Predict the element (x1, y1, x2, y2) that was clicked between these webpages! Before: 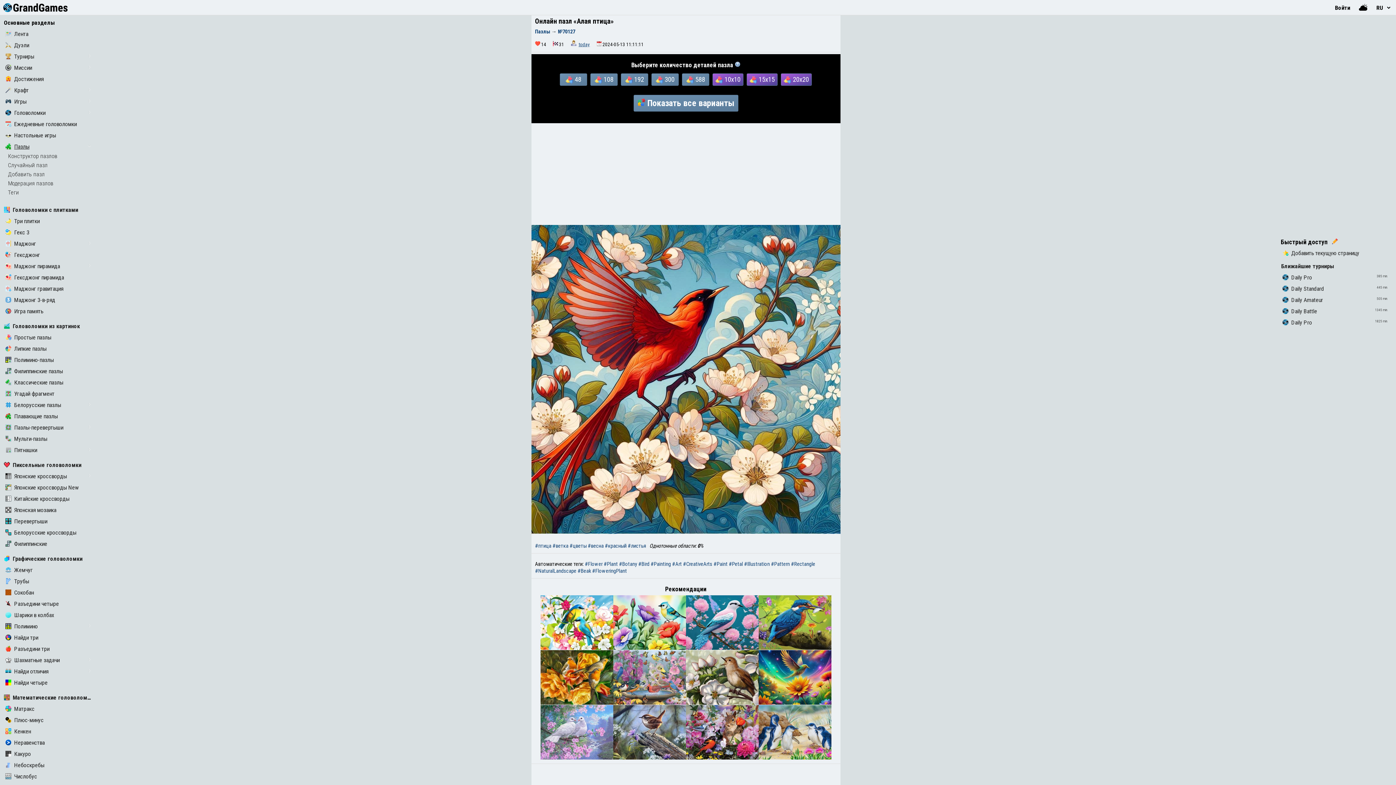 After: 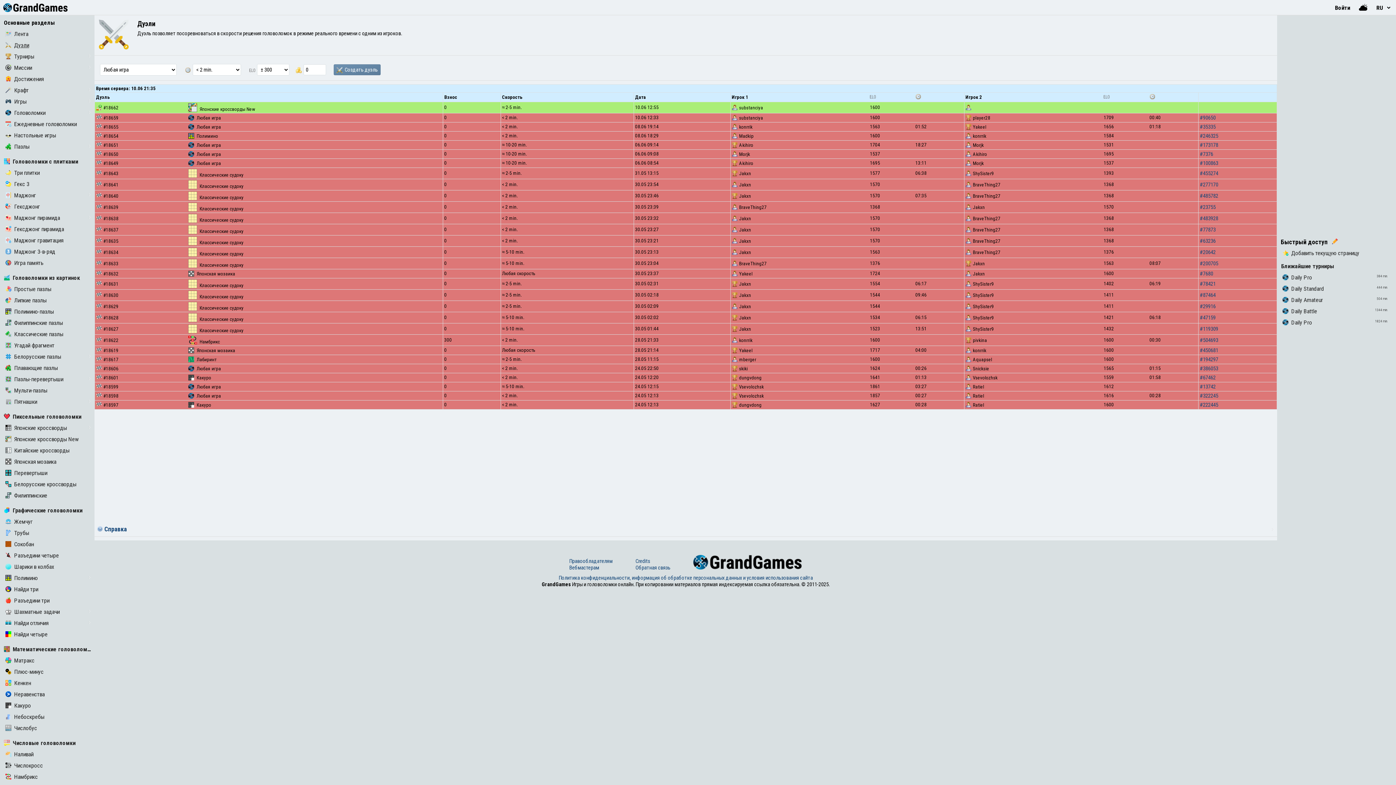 Action: label: Дуэли bbox: (5, 41, 29, 48)